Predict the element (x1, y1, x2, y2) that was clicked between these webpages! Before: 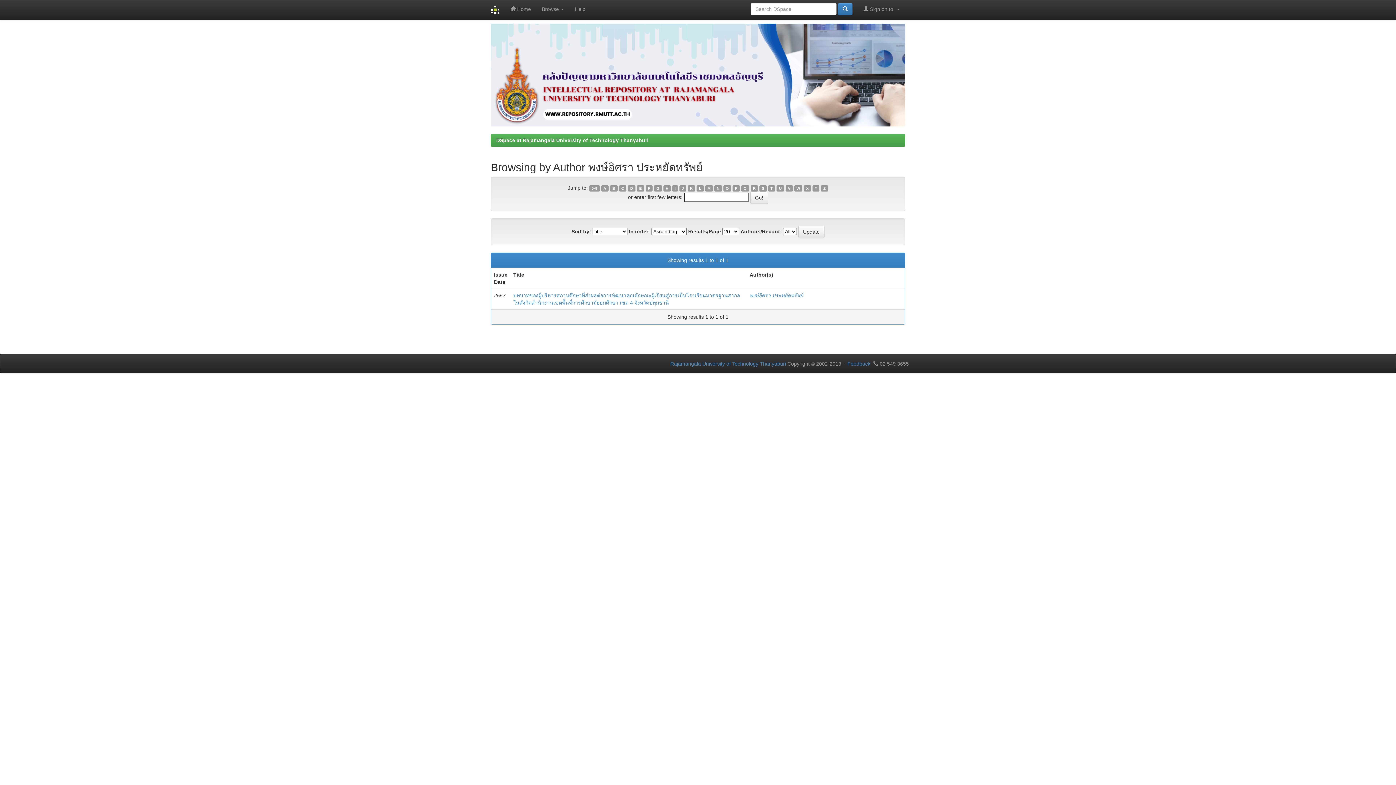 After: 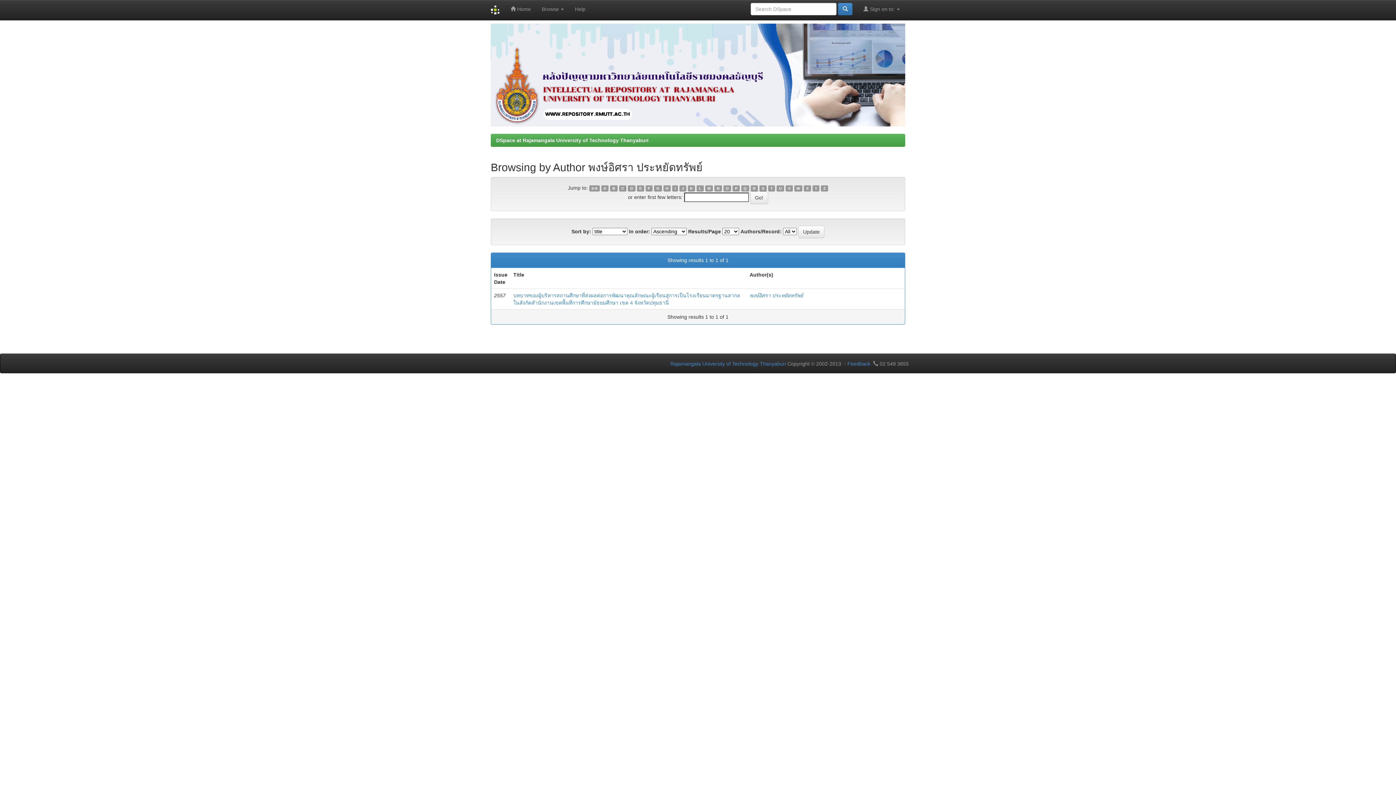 Action: label: L bbox: (696, 185, 703, 191)